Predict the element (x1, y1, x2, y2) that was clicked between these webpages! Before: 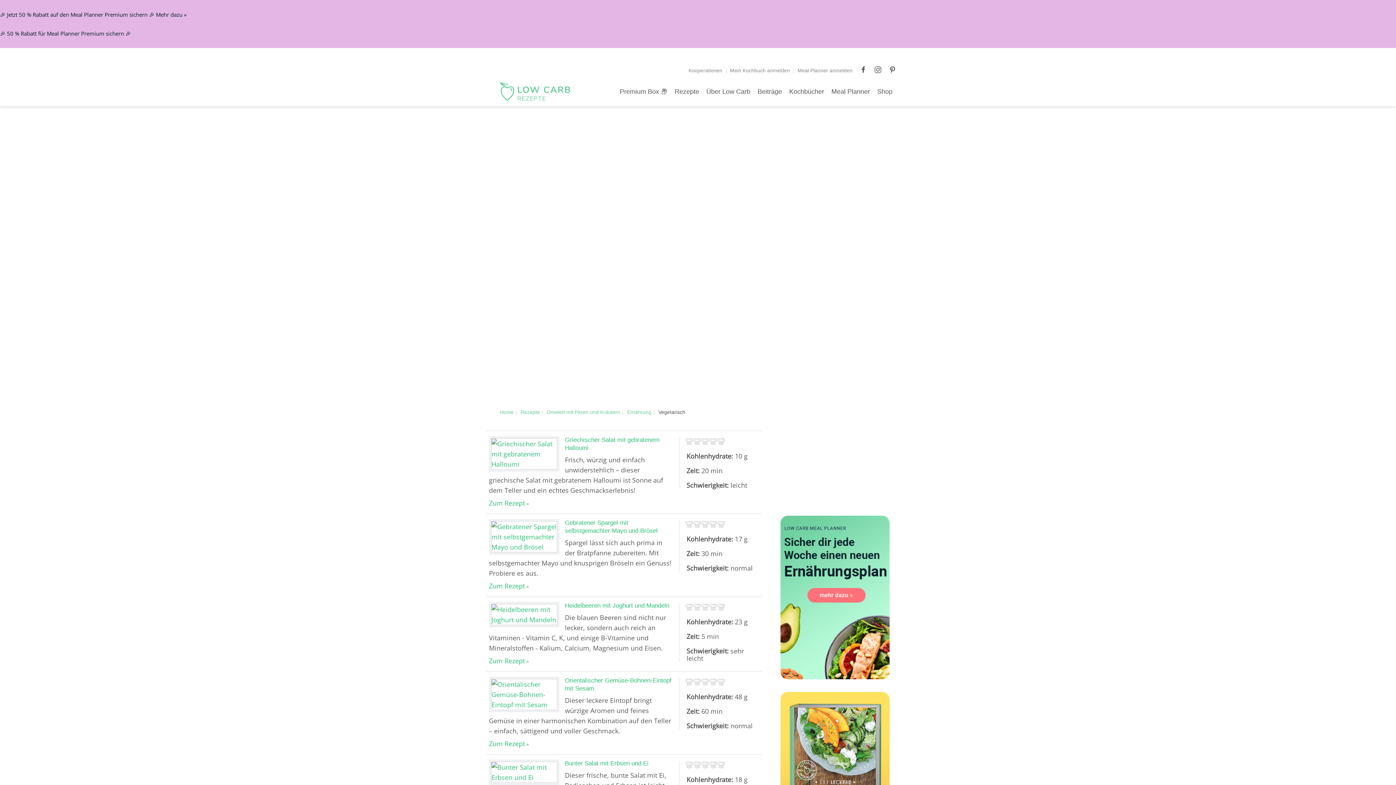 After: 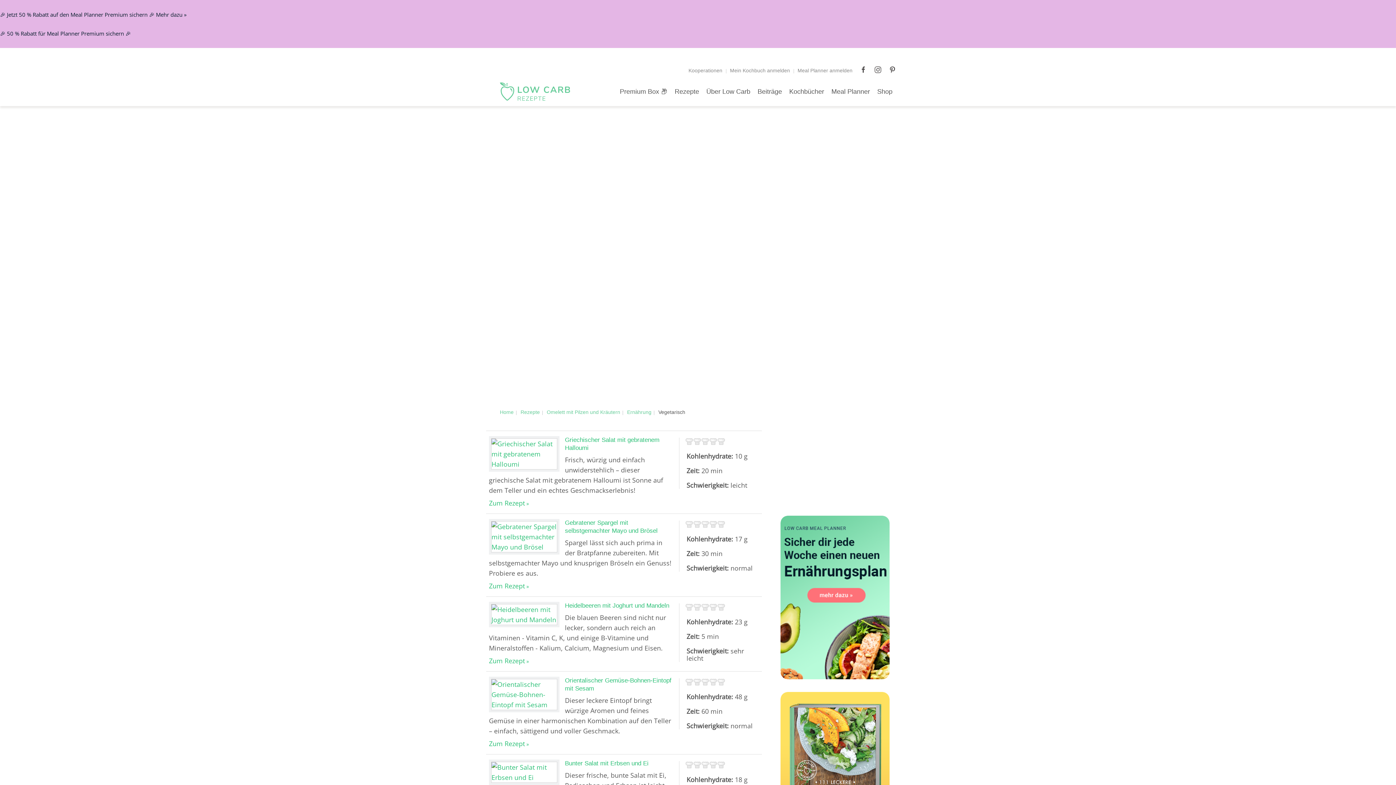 Action: label: 🎉 50 % Rabatt für Meal Planner Premium sichern 🎉 bbox: (0, 15, 1396, 52)